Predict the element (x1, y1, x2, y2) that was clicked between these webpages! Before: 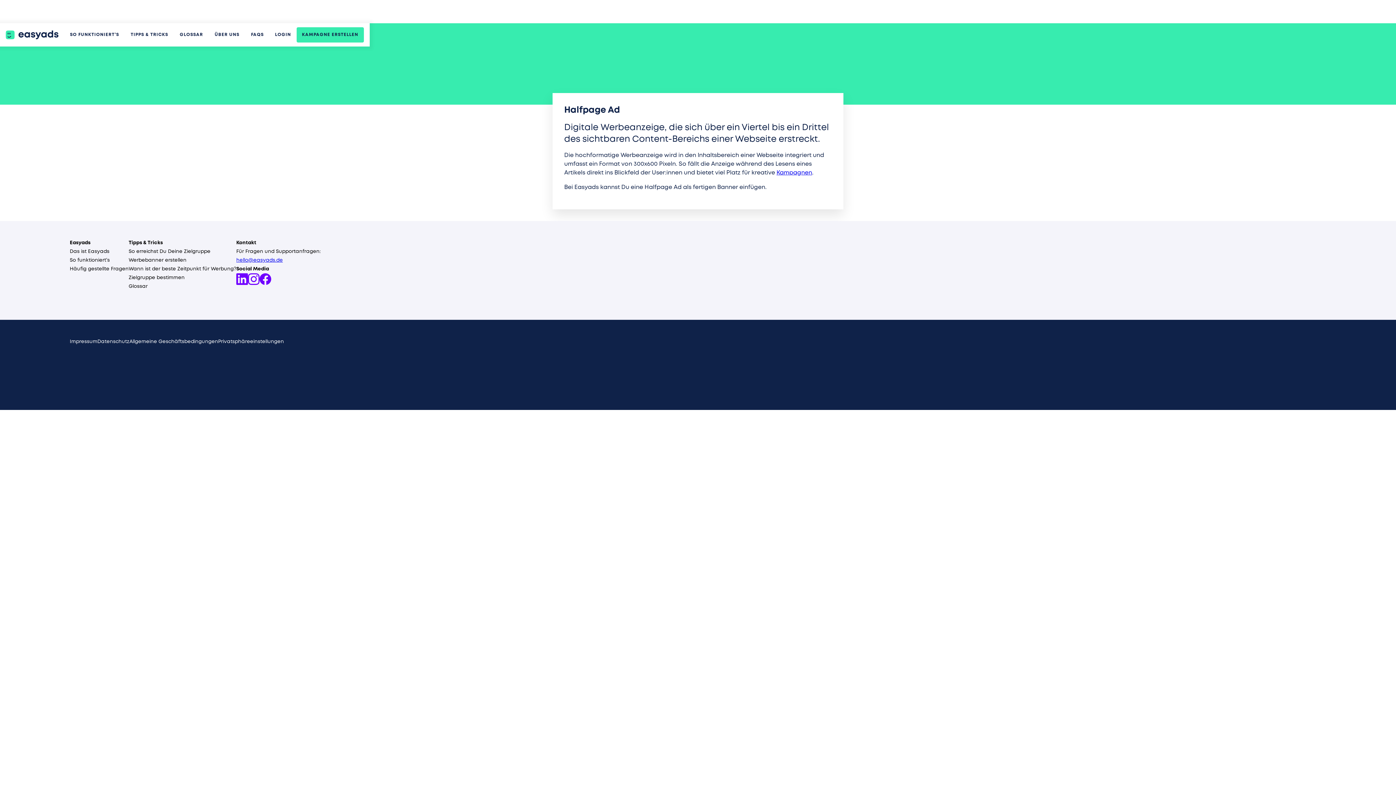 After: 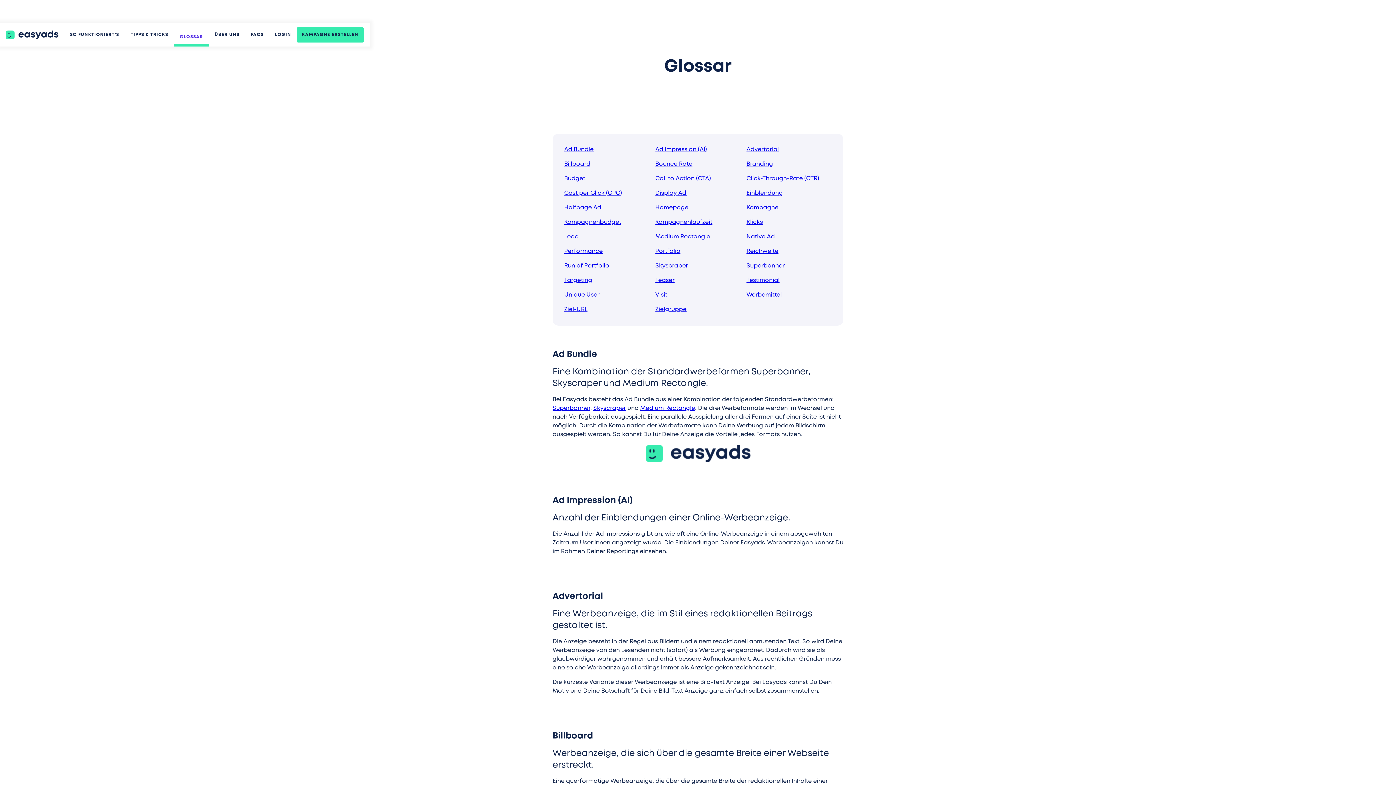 Action: bbox: (174, 23, 208, 46) label: GLOSSAR